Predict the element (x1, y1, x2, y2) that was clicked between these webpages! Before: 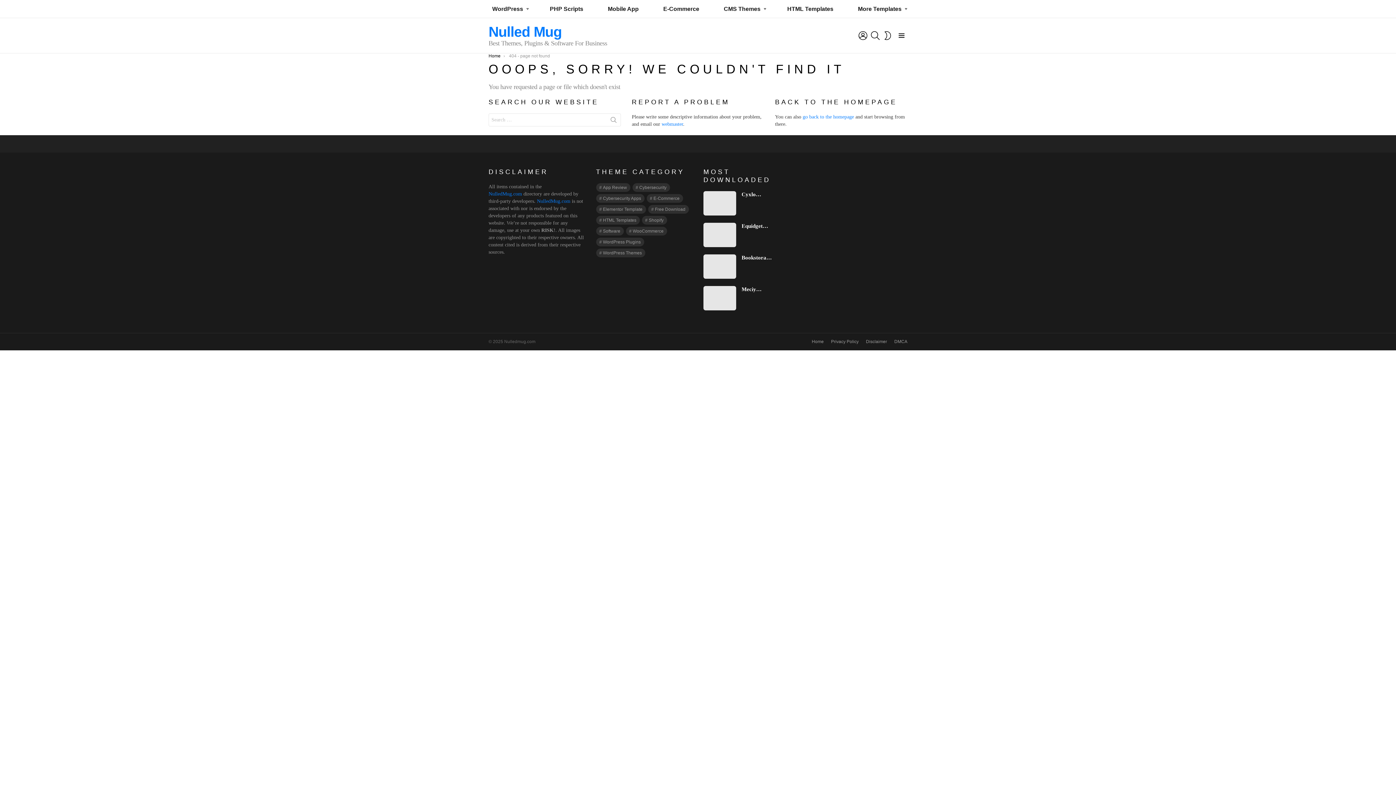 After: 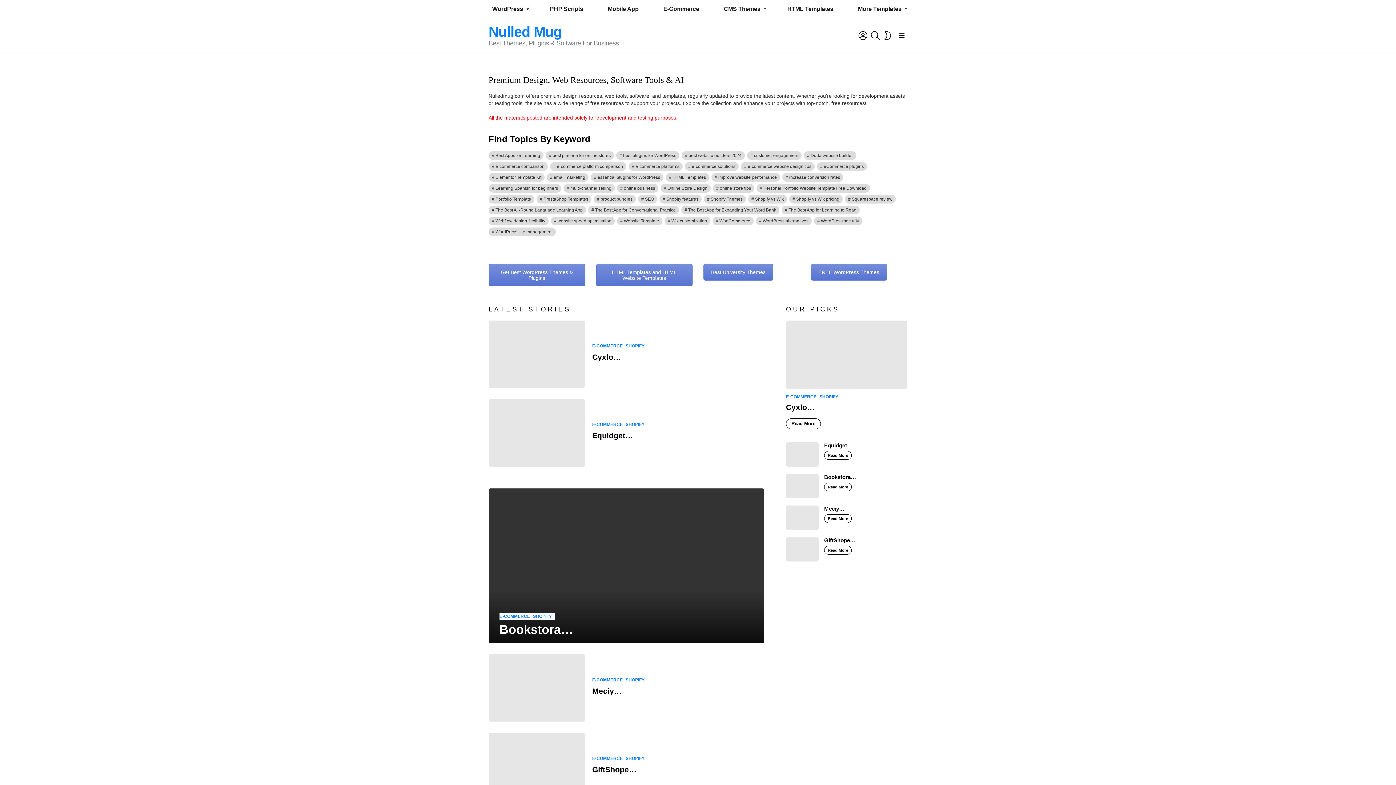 Action: label: Home bbox: (808, 339, 827, 344)